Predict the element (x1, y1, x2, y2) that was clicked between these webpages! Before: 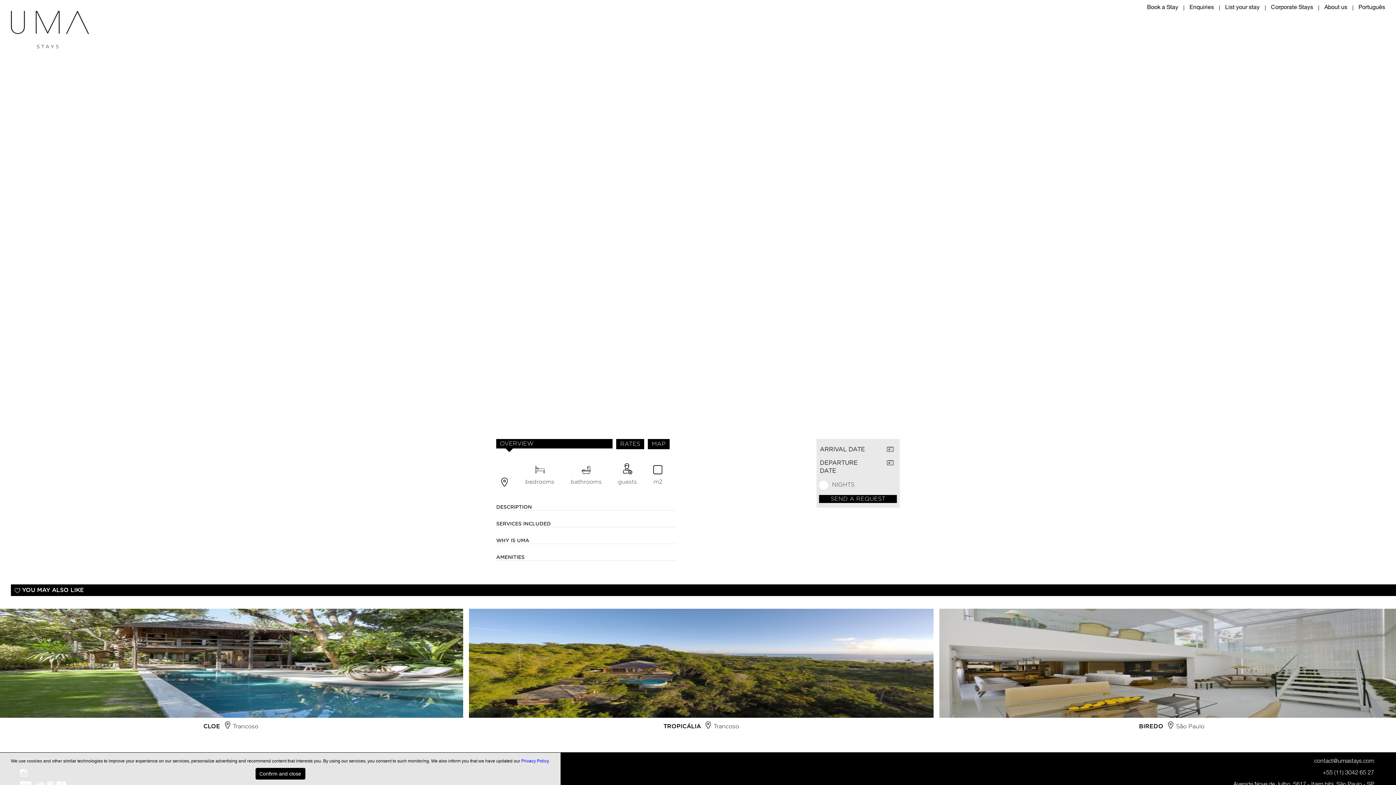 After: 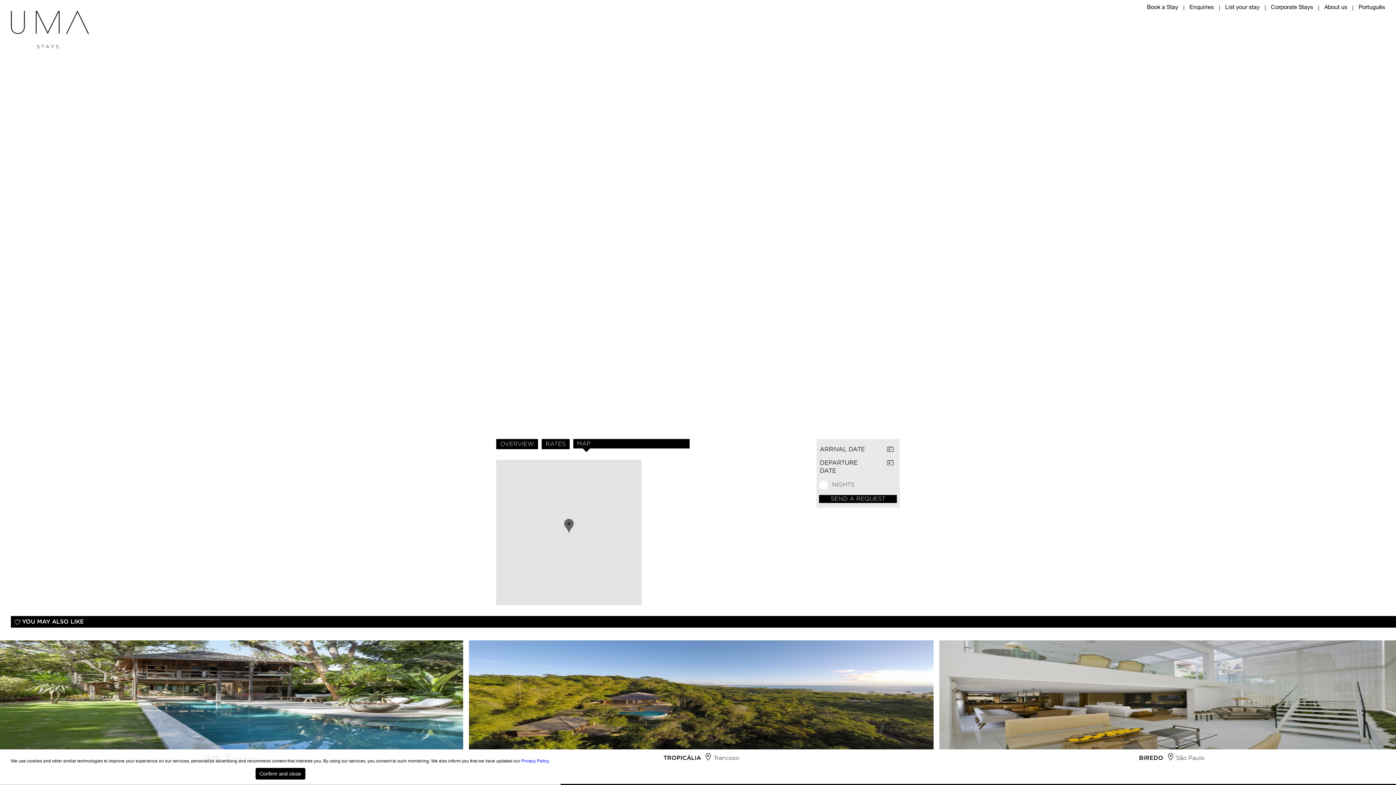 Action: label: MAP bbox: (648, 439, 669, 449)